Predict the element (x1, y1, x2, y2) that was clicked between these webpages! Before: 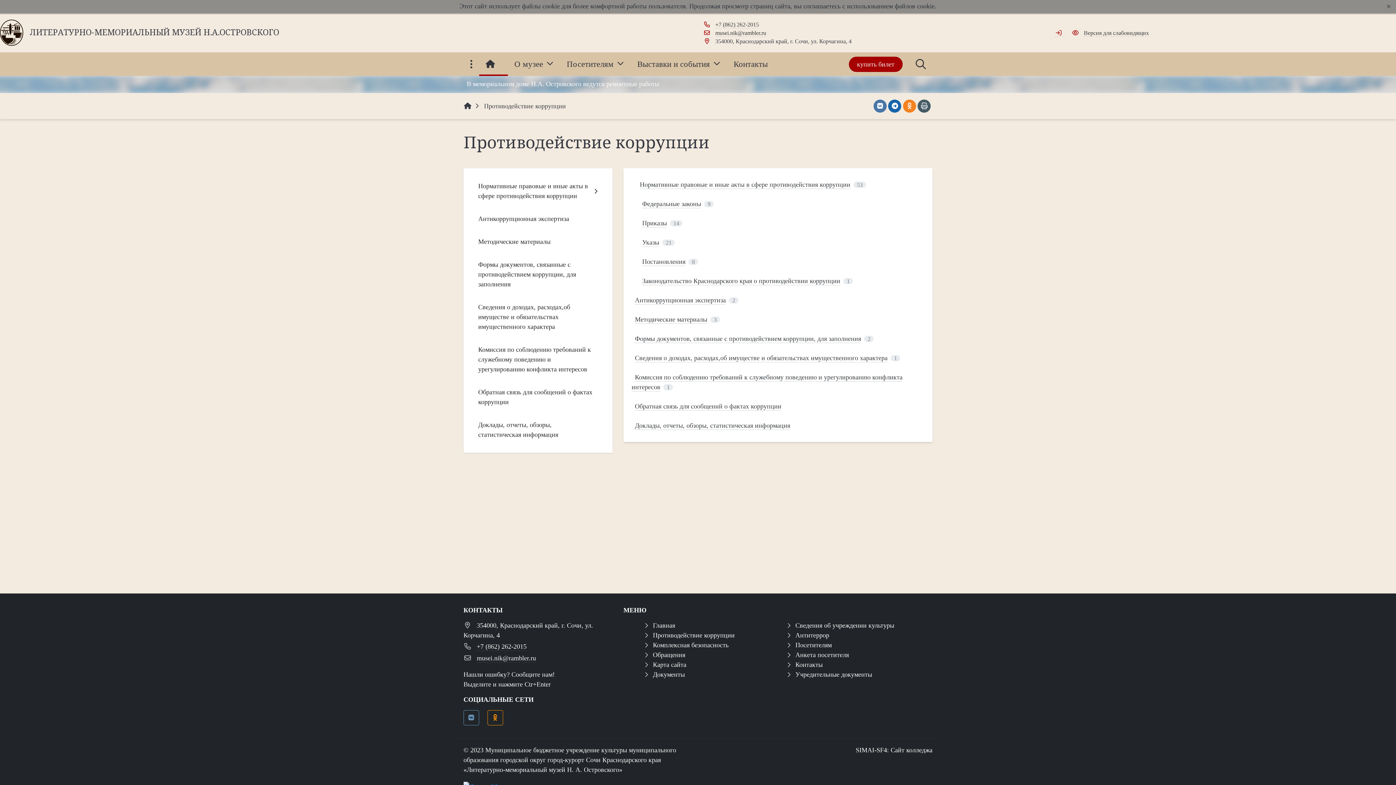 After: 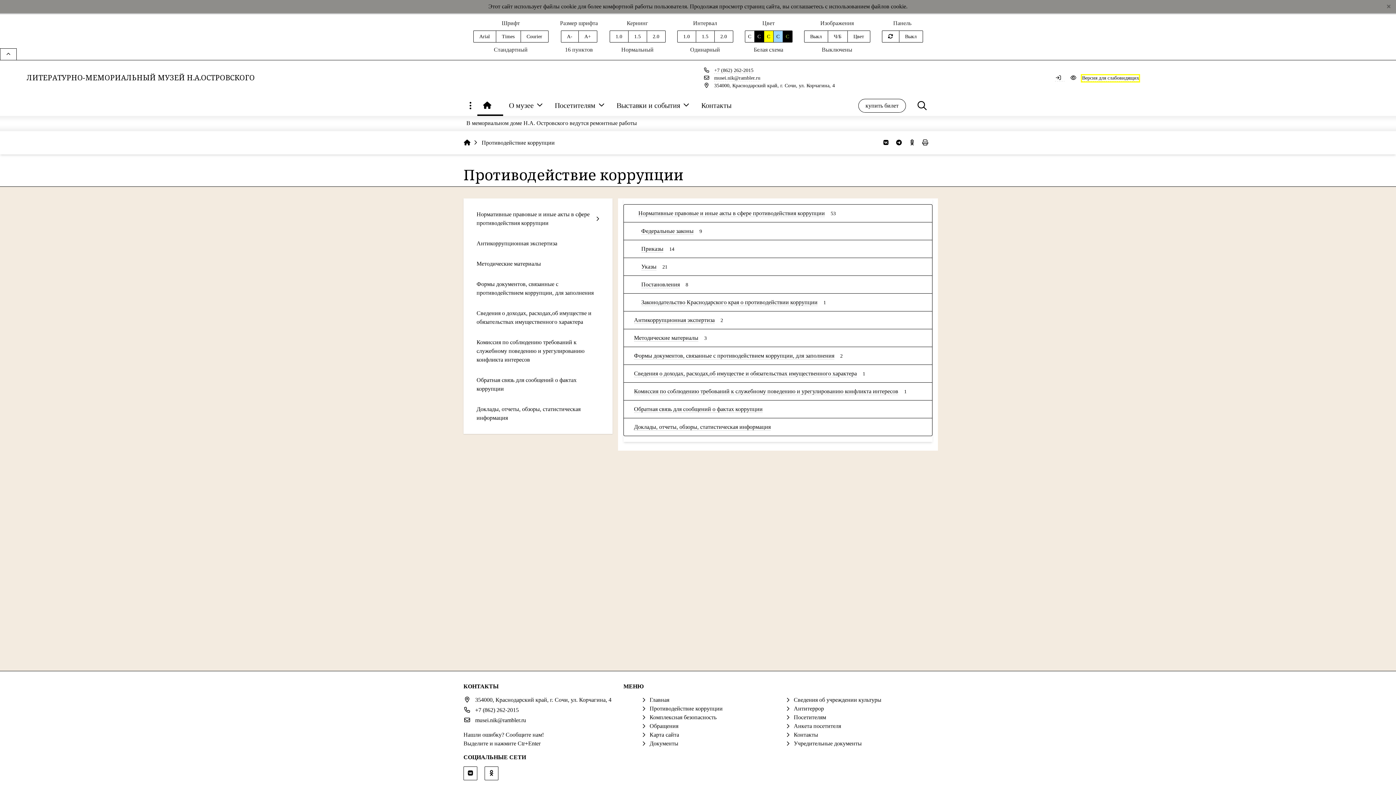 Action: bbox: (1084, 29, 1149, 36) label: Версия для слабовидящих